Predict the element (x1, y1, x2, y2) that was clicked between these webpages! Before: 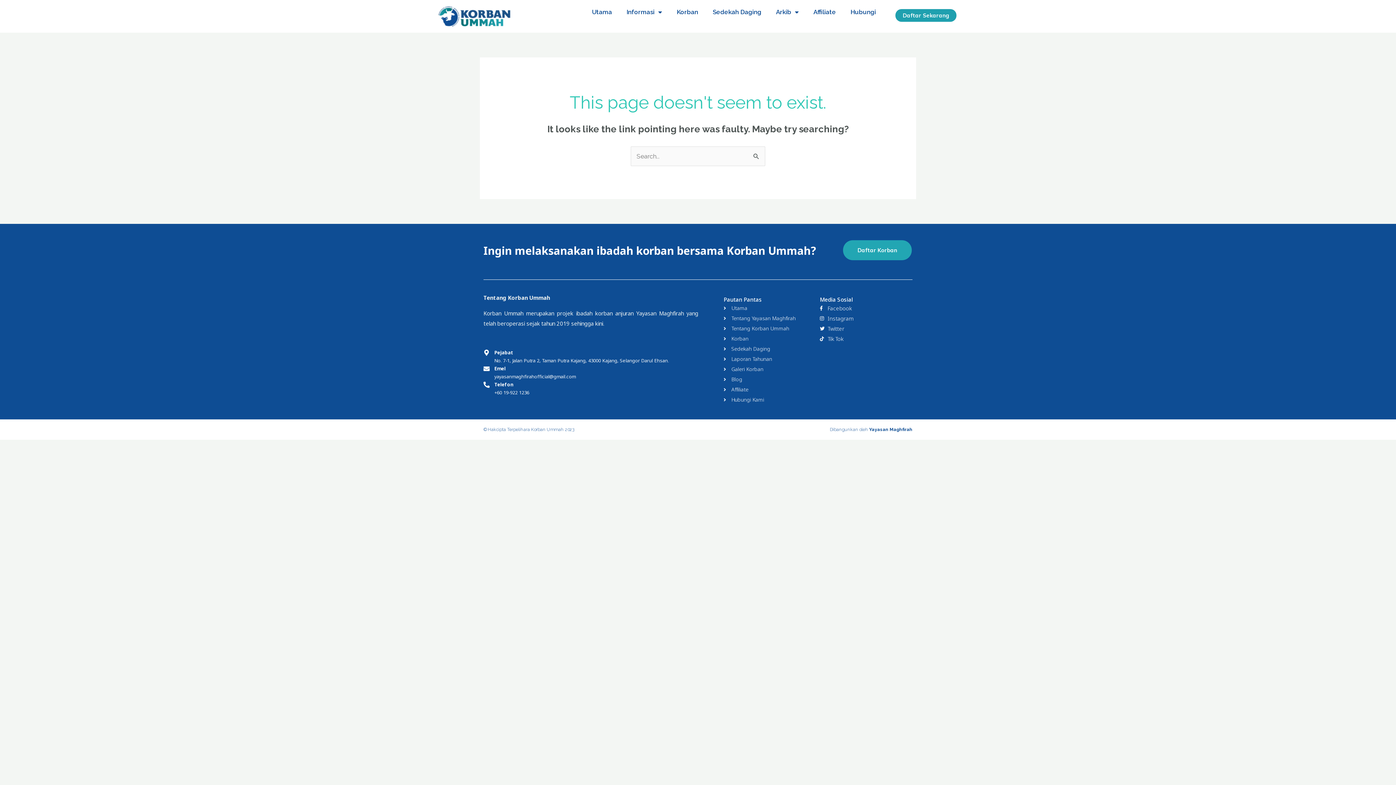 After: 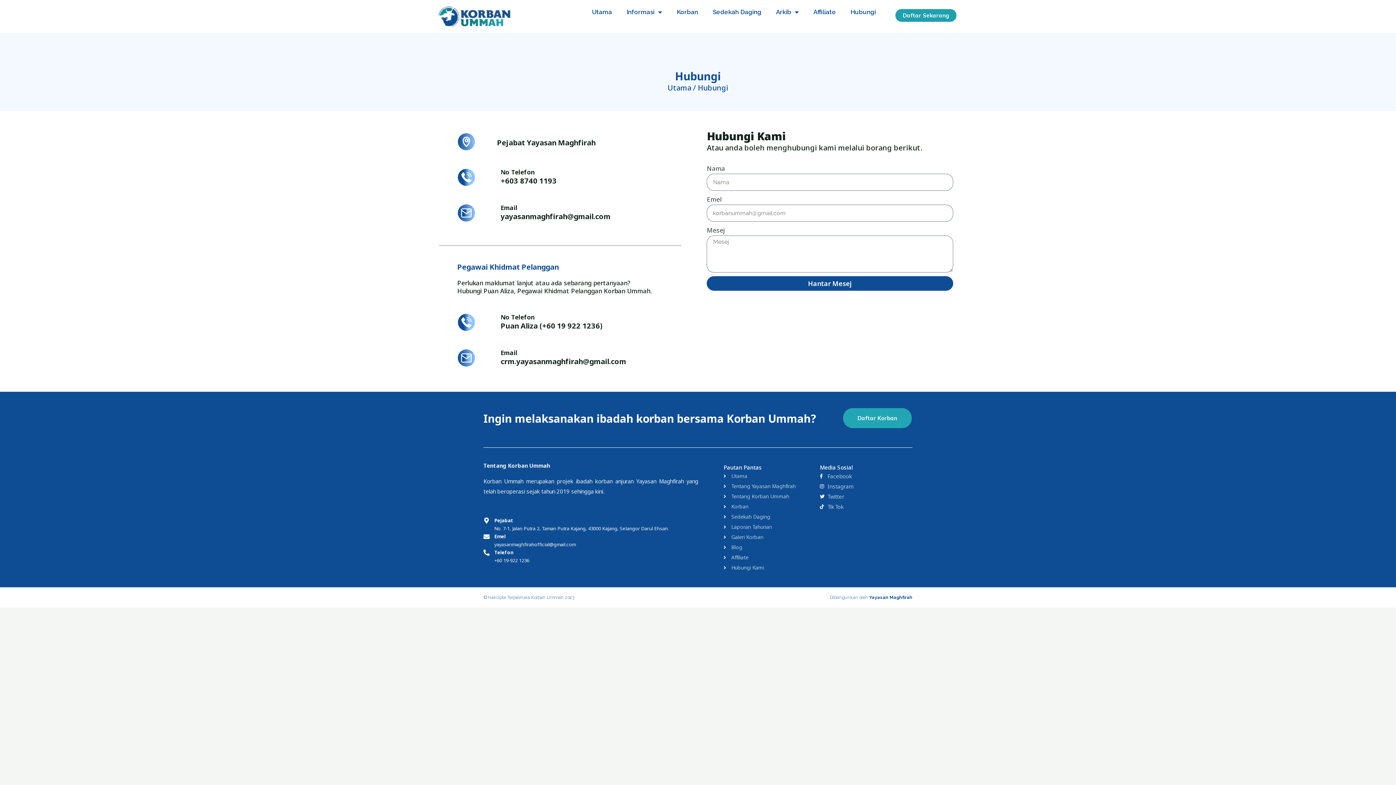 Action: label: Hubungi bbox: (843, 3, 883, 20)